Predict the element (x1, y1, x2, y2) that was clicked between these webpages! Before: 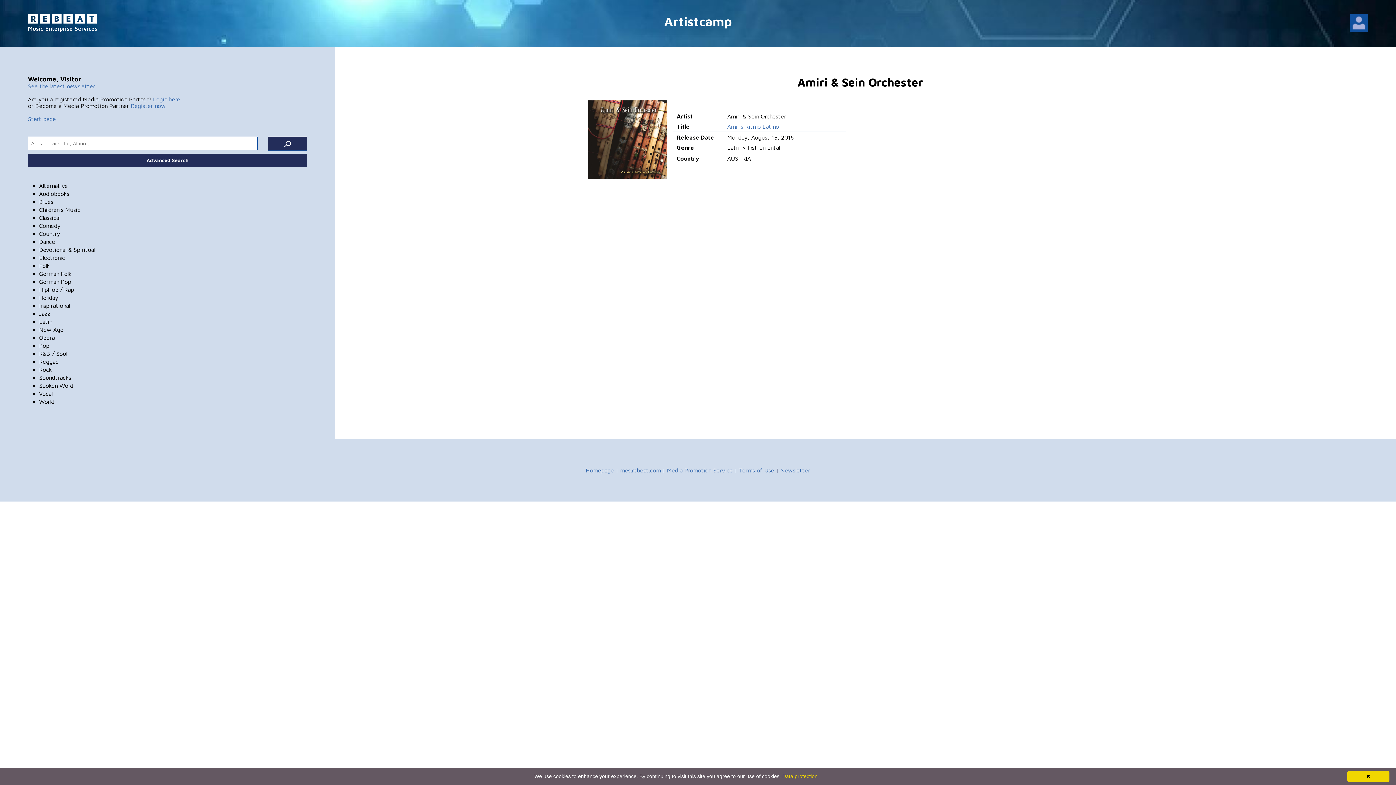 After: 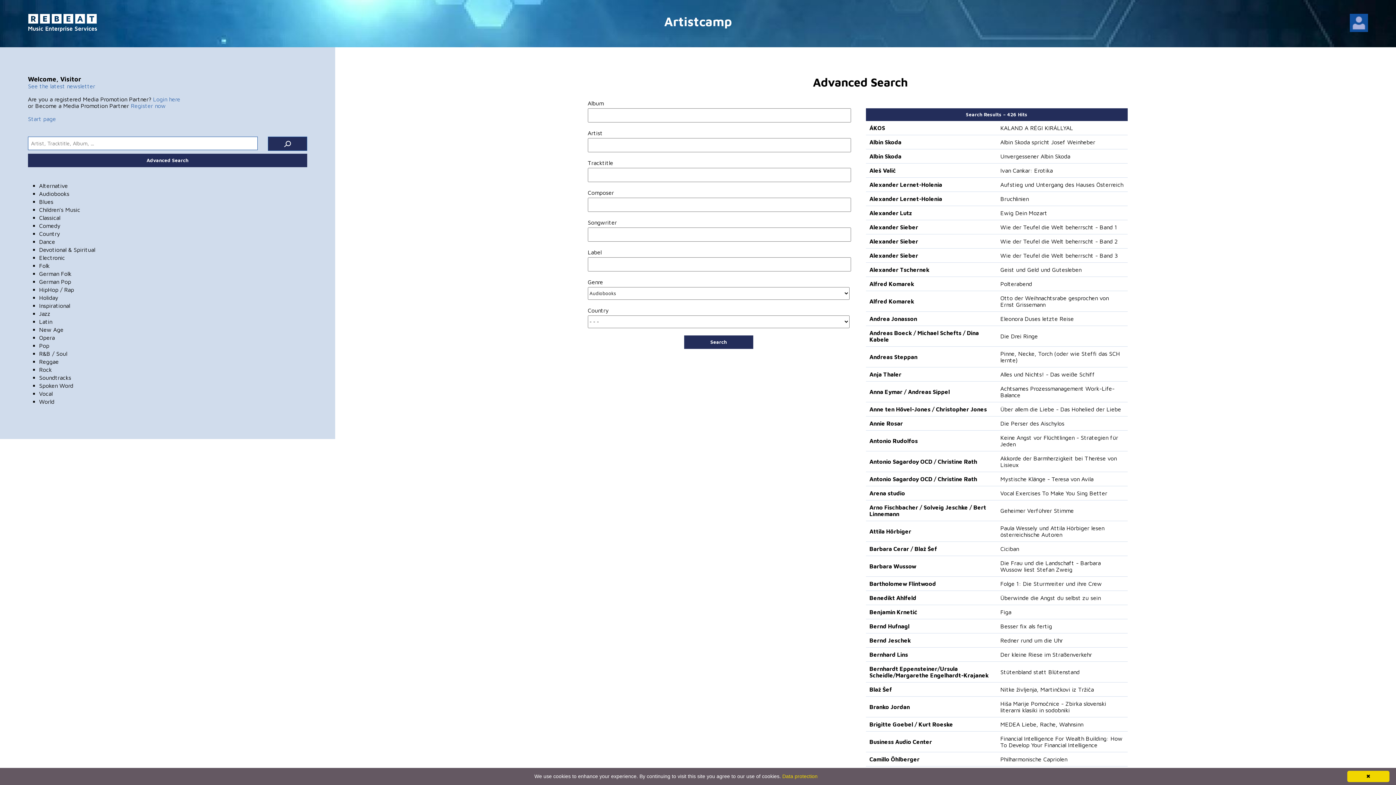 Action: label: Audiobooks bbox: (39, 190, 69, 196)